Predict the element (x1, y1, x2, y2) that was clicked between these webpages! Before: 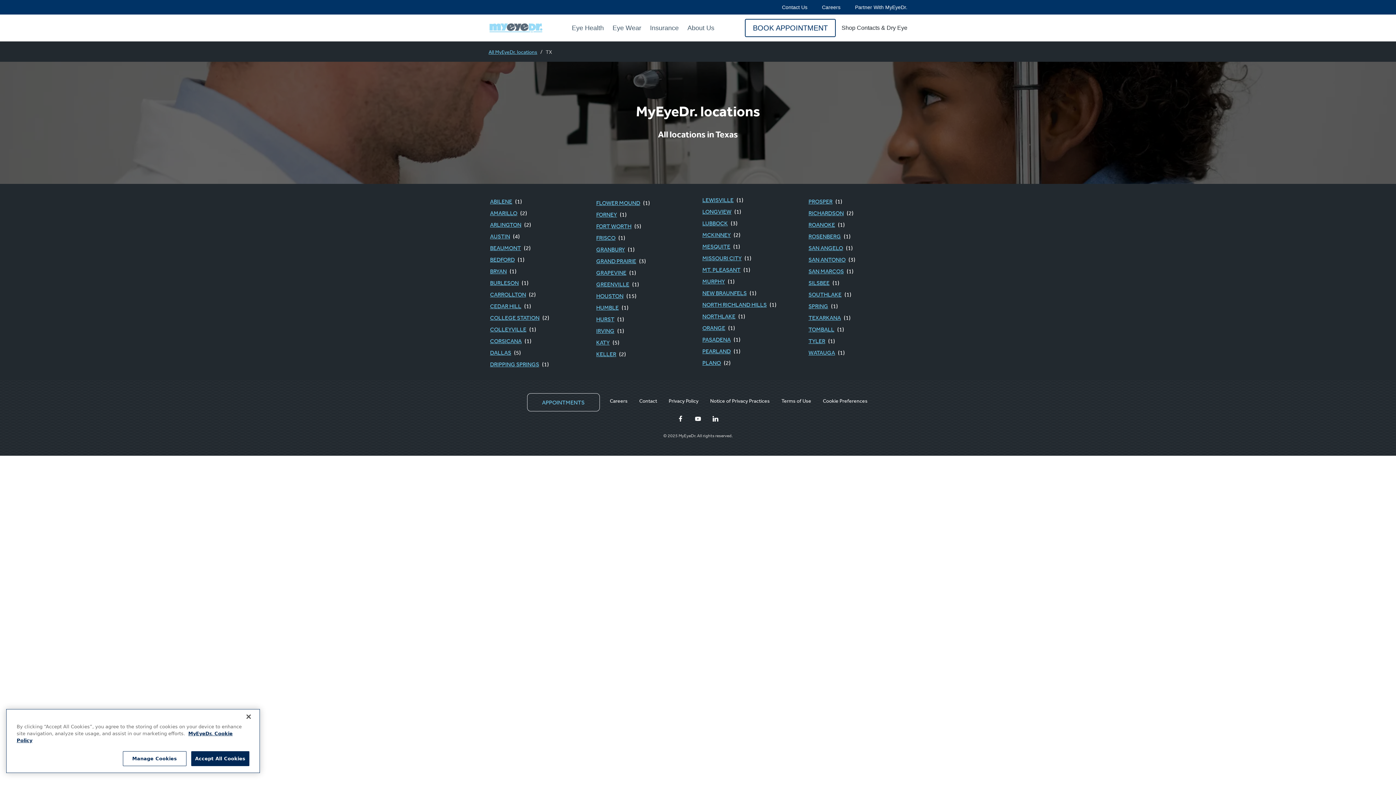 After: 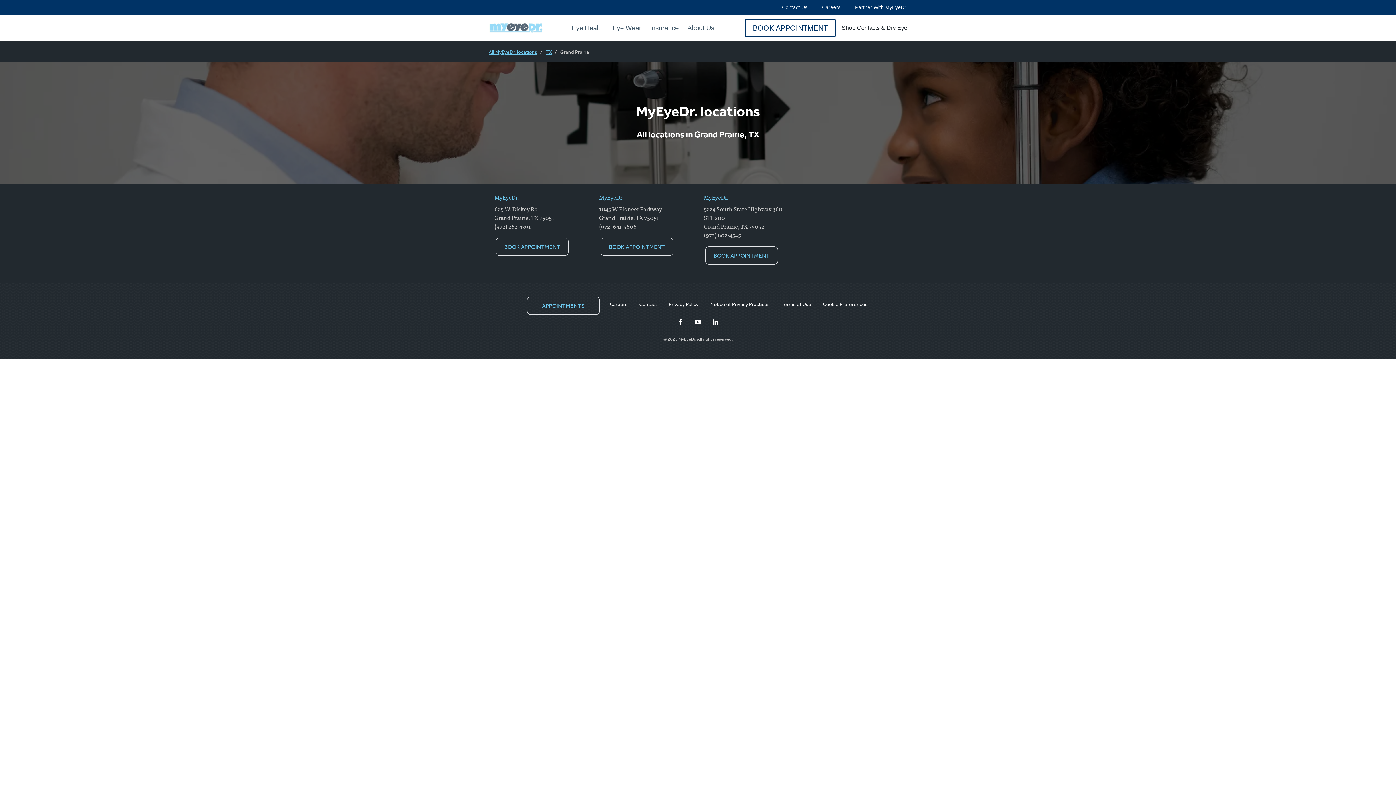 Action: label: GRAND PRAIRIE
(3) bbox: (596, 256, 646, 265)